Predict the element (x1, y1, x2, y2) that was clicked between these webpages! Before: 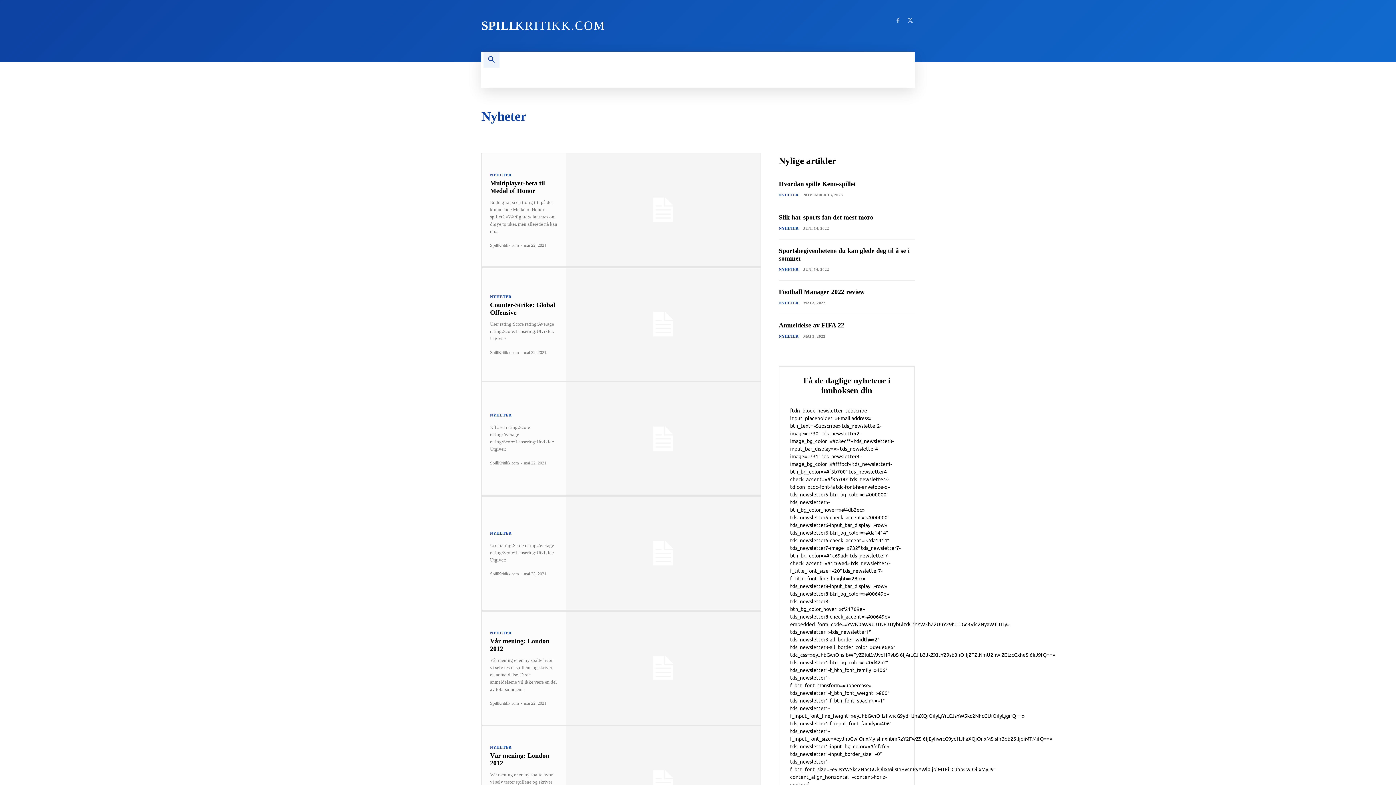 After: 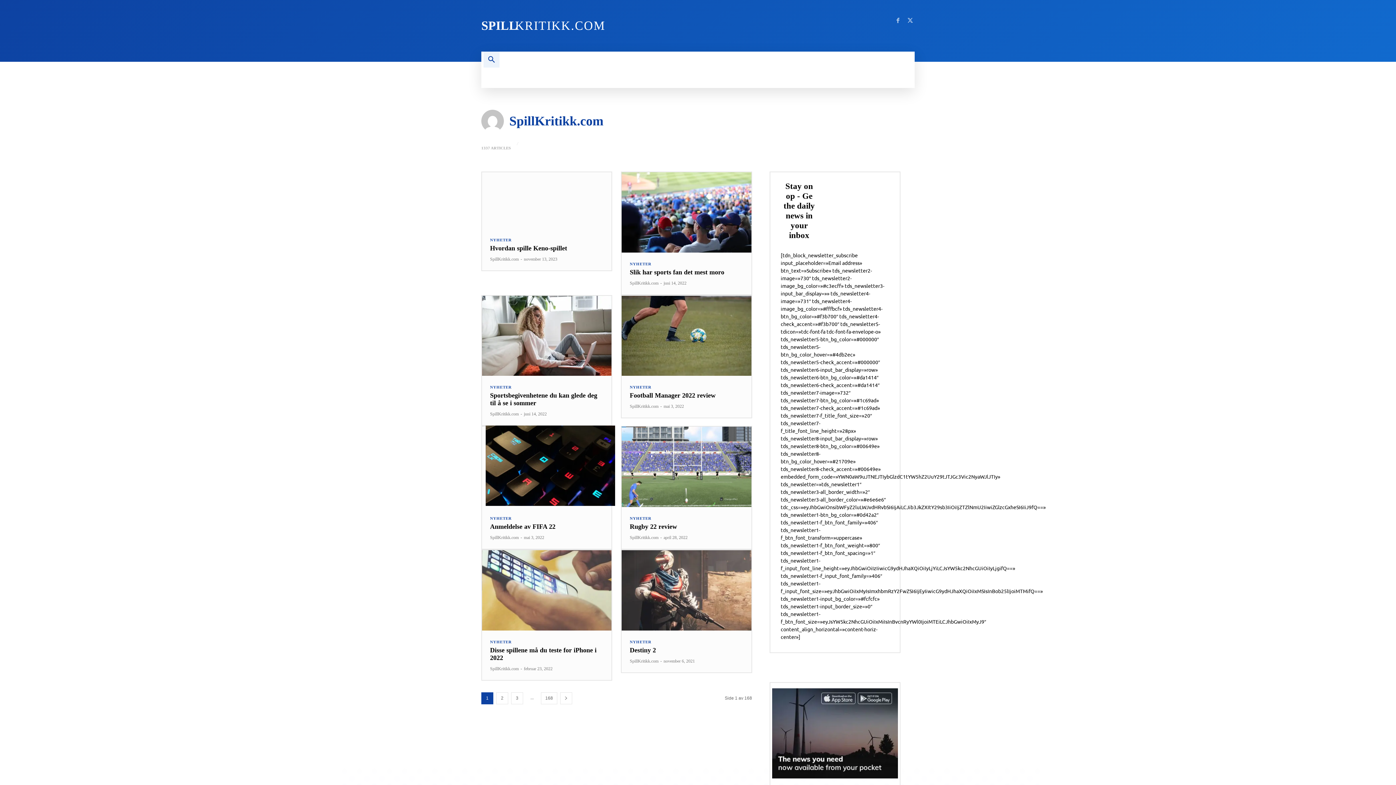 Action: bbox: (490, 460, 518, 465) label: SpillKritikk.com